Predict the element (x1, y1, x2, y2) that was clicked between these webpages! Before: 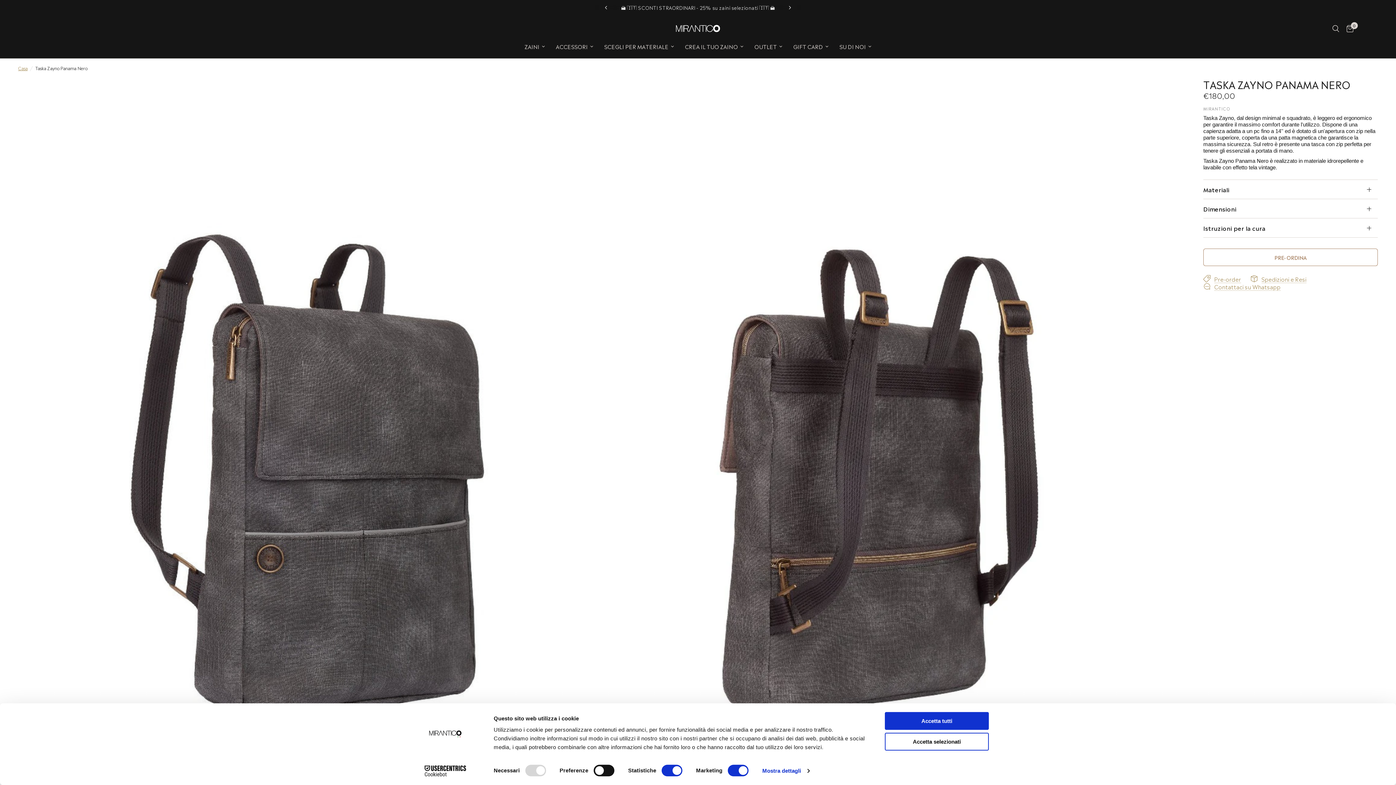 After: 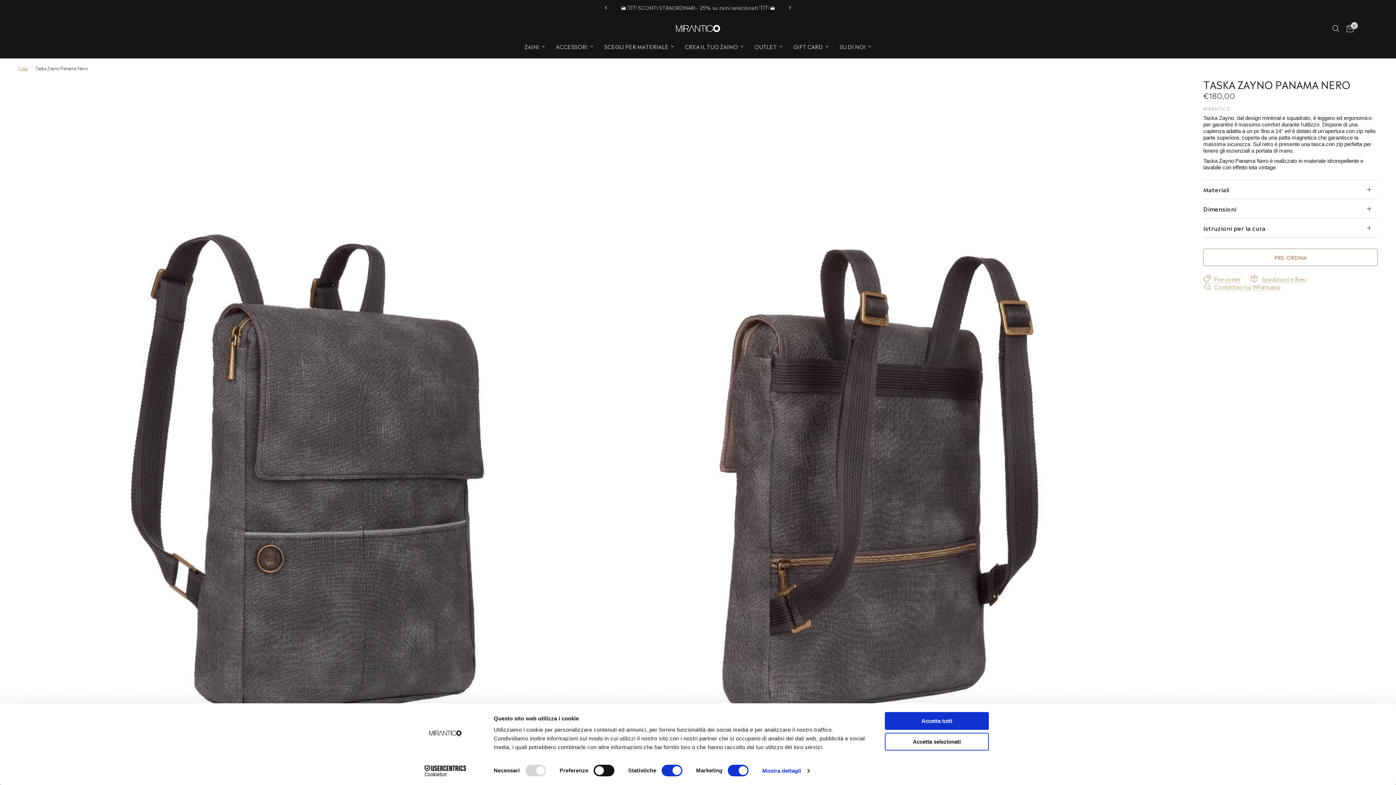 Action: bbox: (413, 765, 477, 776) label: Cookiebot - opens in a new window